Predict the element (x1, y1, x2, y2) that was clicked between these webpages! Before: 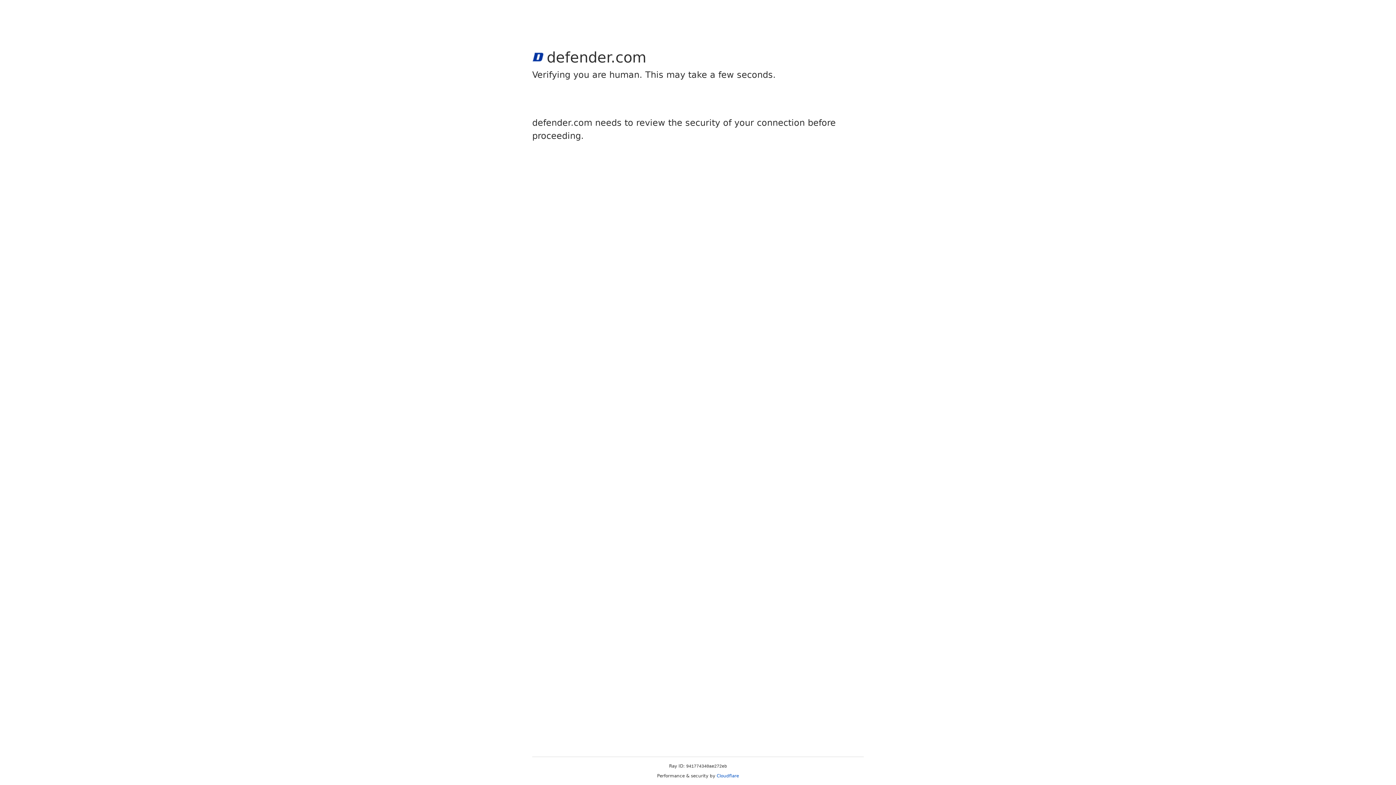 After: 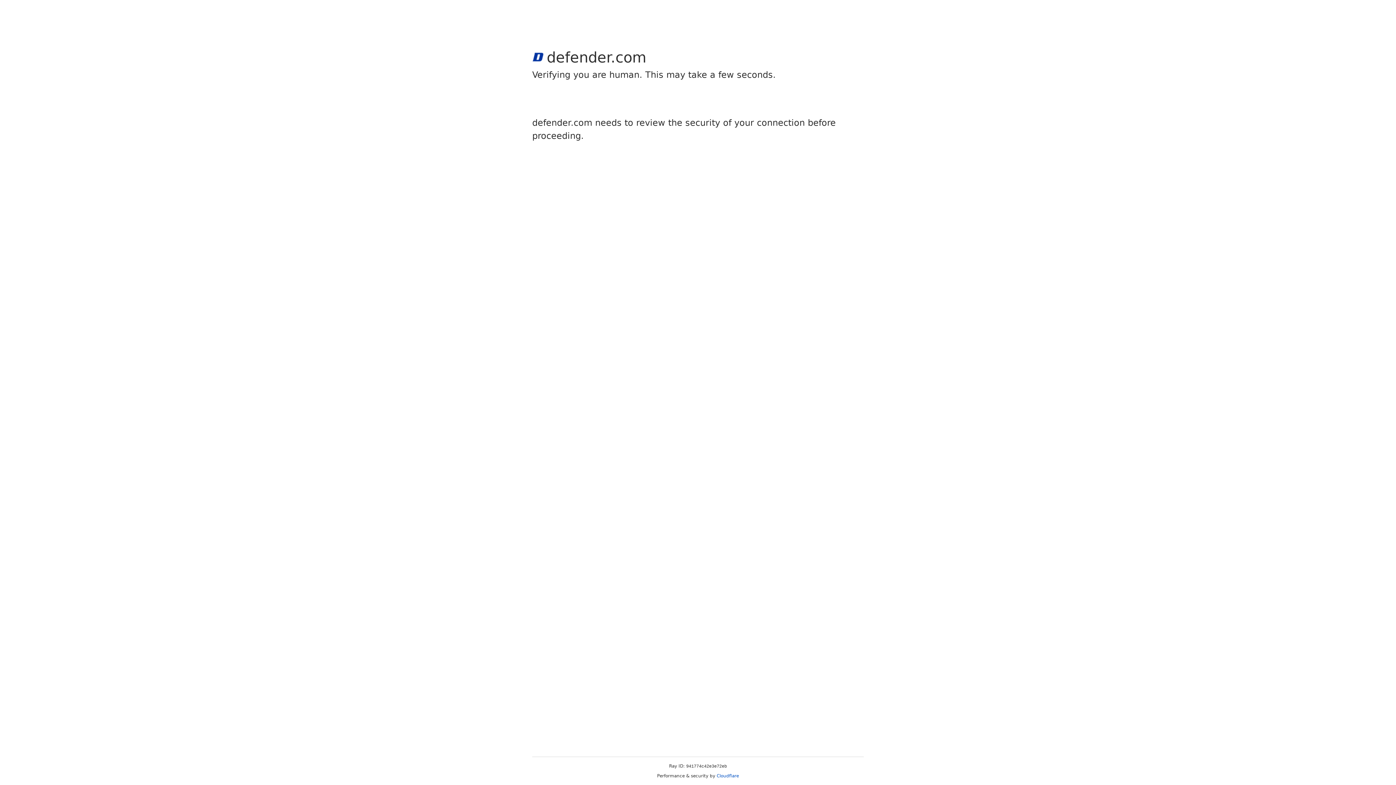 Action: label: Cloudflare bbox: (716, 773, 739, 778)